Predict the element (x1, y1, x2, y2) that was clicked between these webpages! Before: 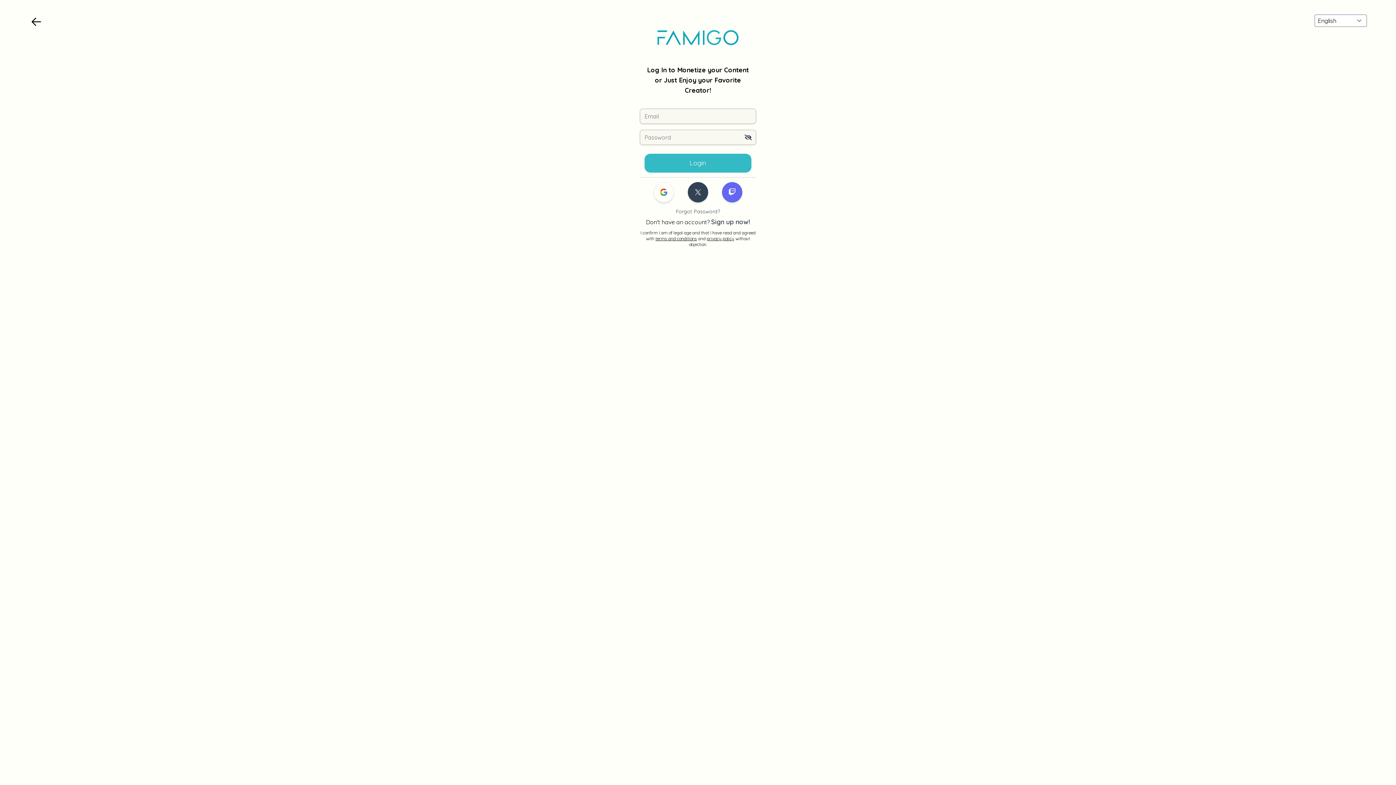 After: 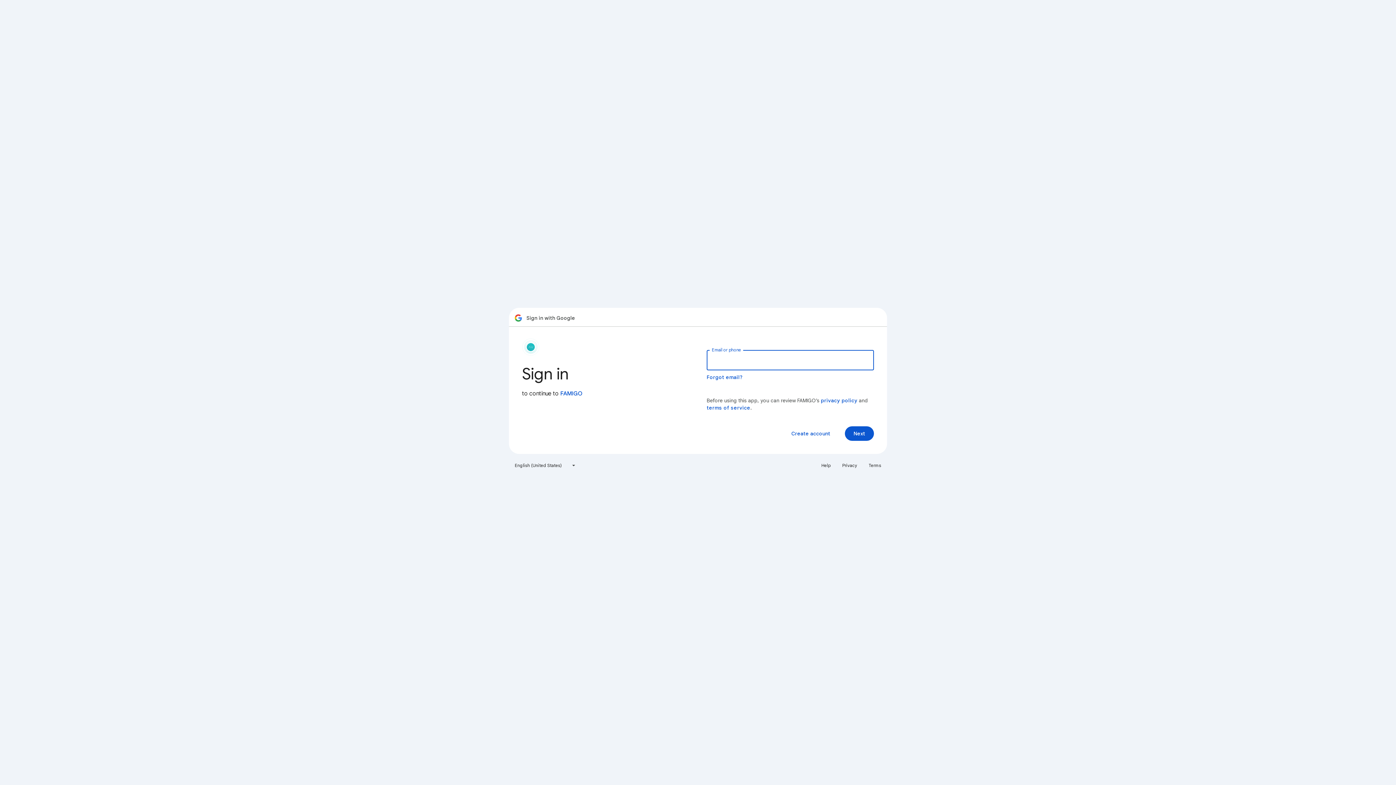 Action: bbox: (653, 182, 674, 202)